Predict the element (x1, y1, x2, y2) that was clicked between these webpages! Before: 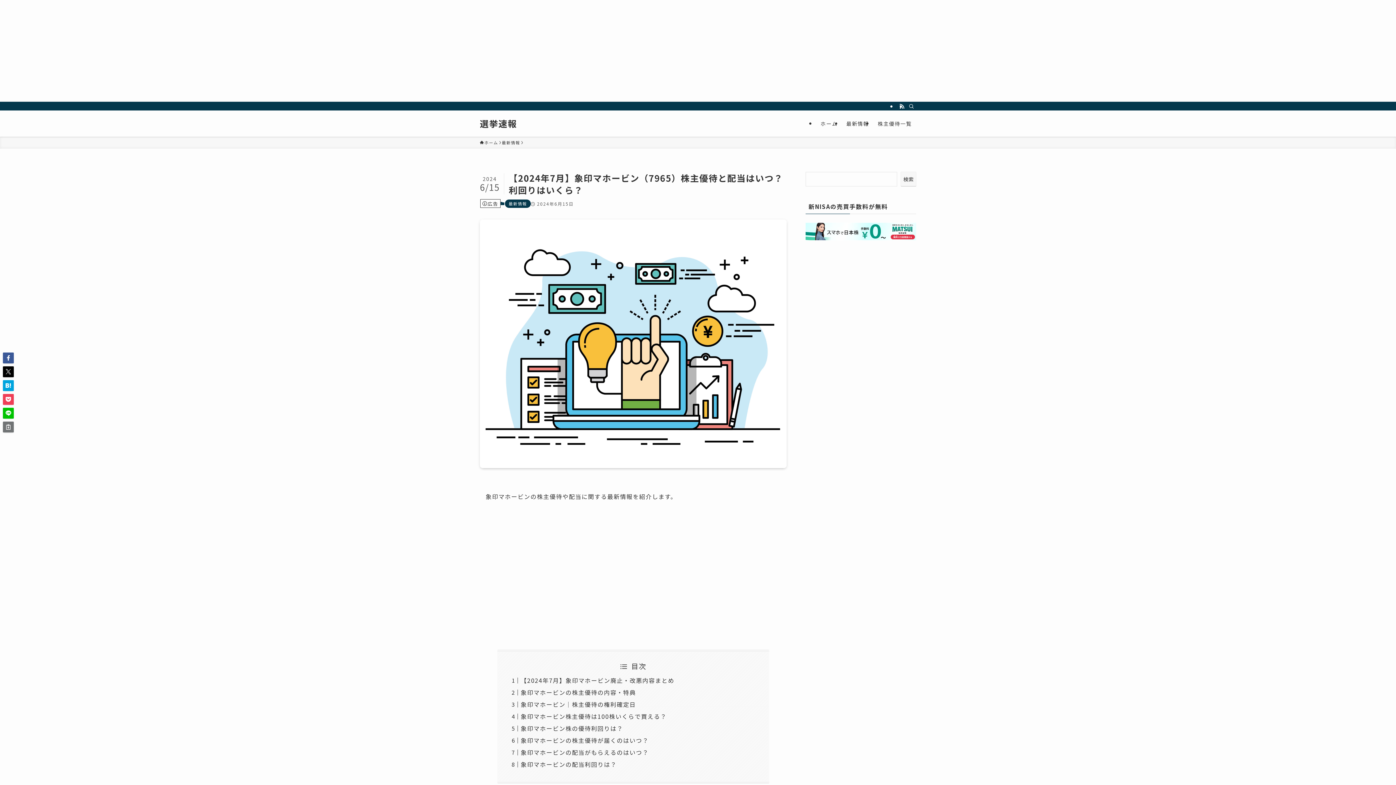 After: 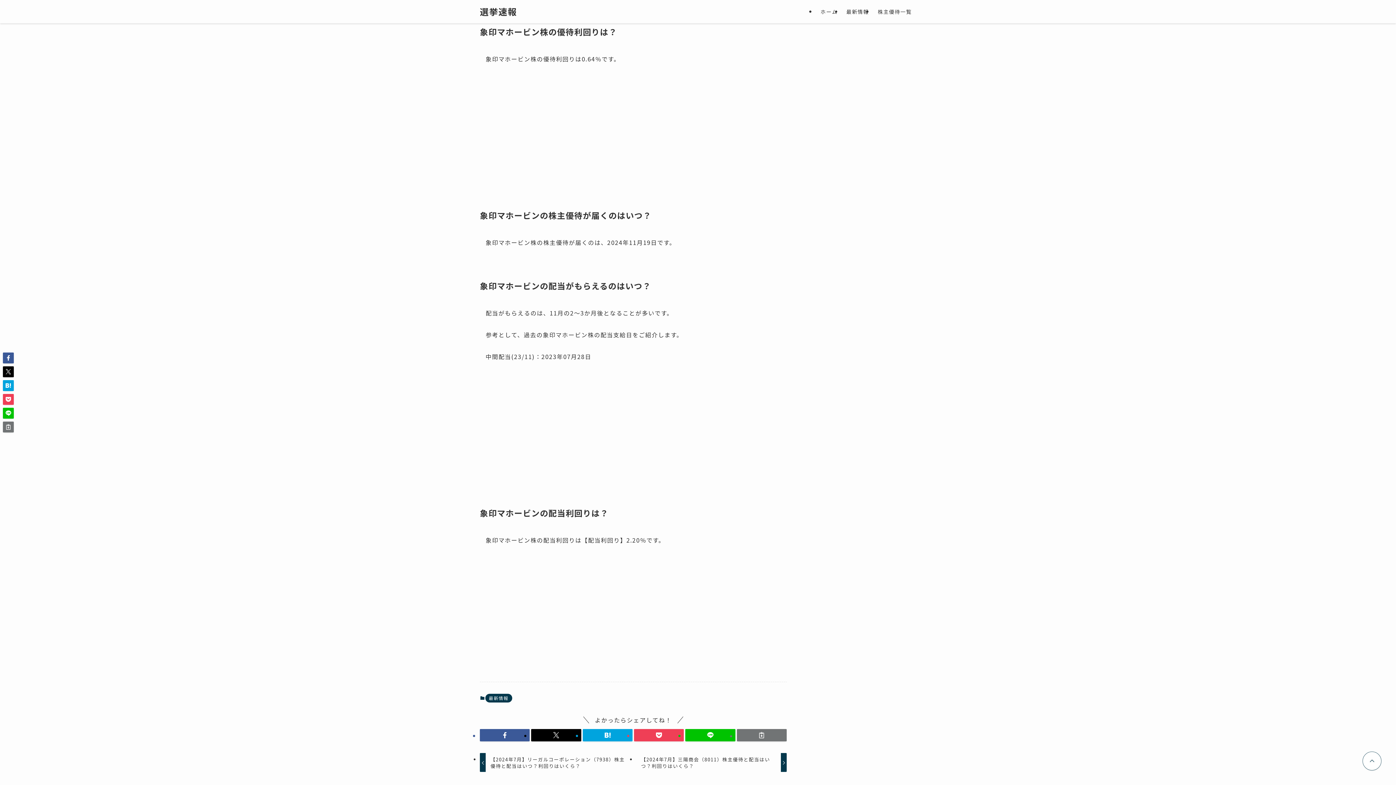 Action: label: 象印マホービン株の優待利回りは？ bbox: (520, 724, 623, 733)